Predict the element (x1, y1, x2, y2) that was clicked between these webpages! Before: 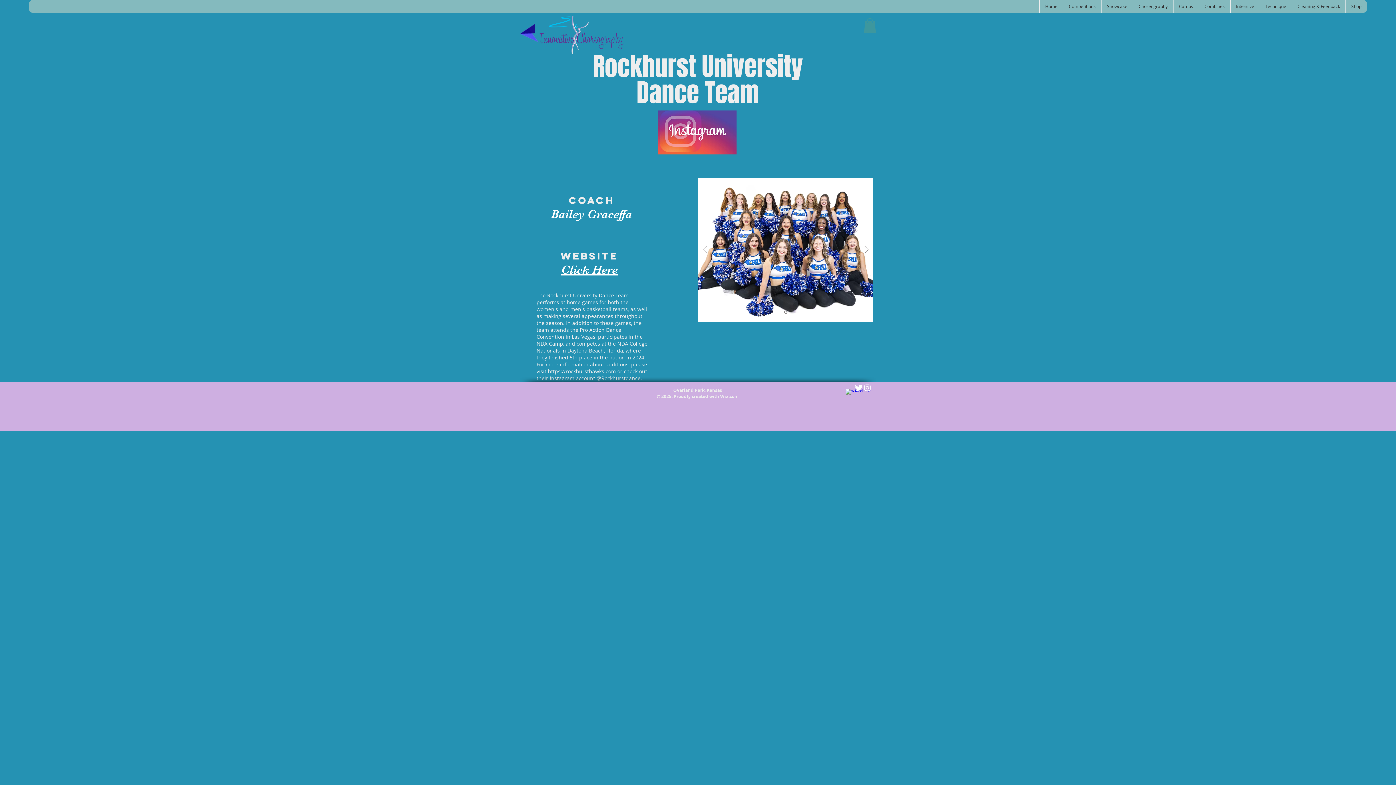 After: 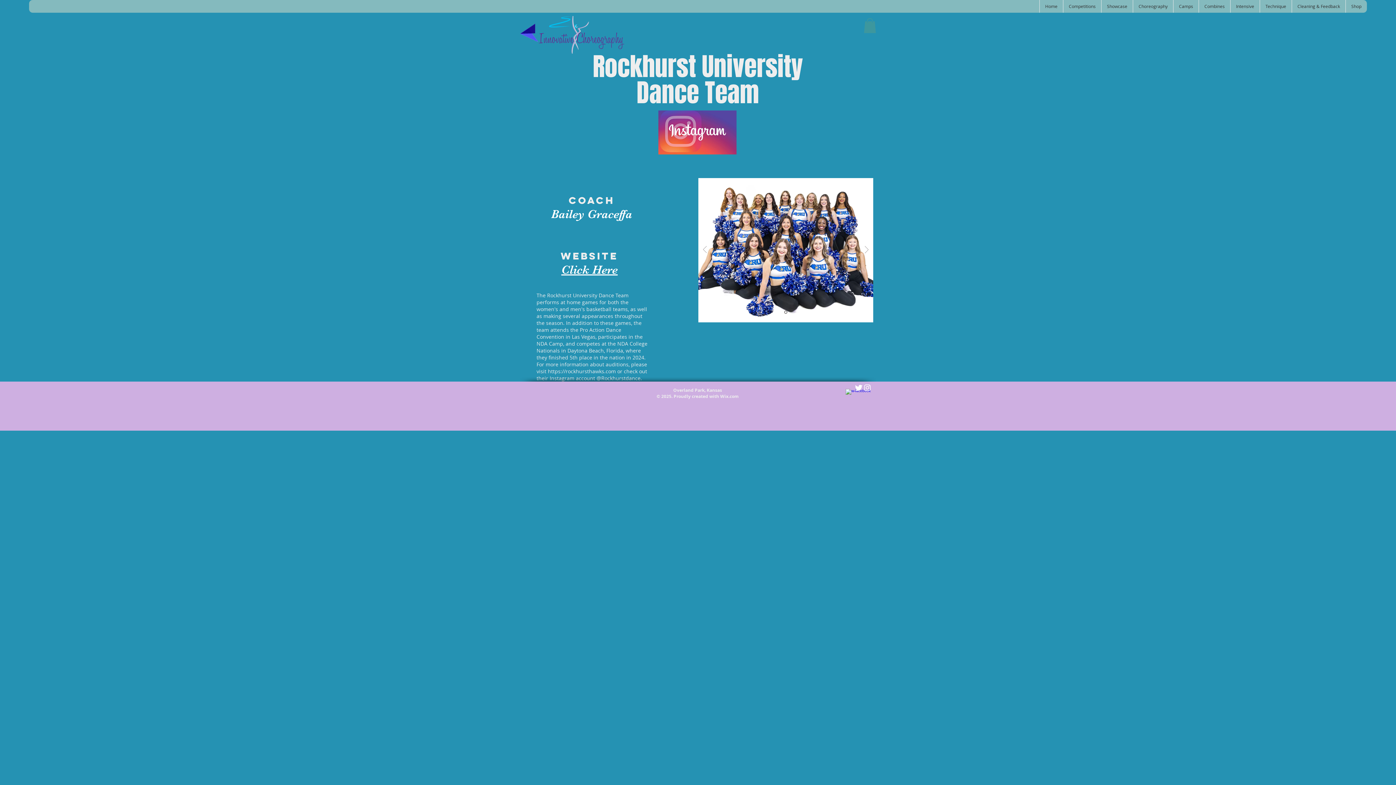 Action: bbox: (658, 110, 736, 154)